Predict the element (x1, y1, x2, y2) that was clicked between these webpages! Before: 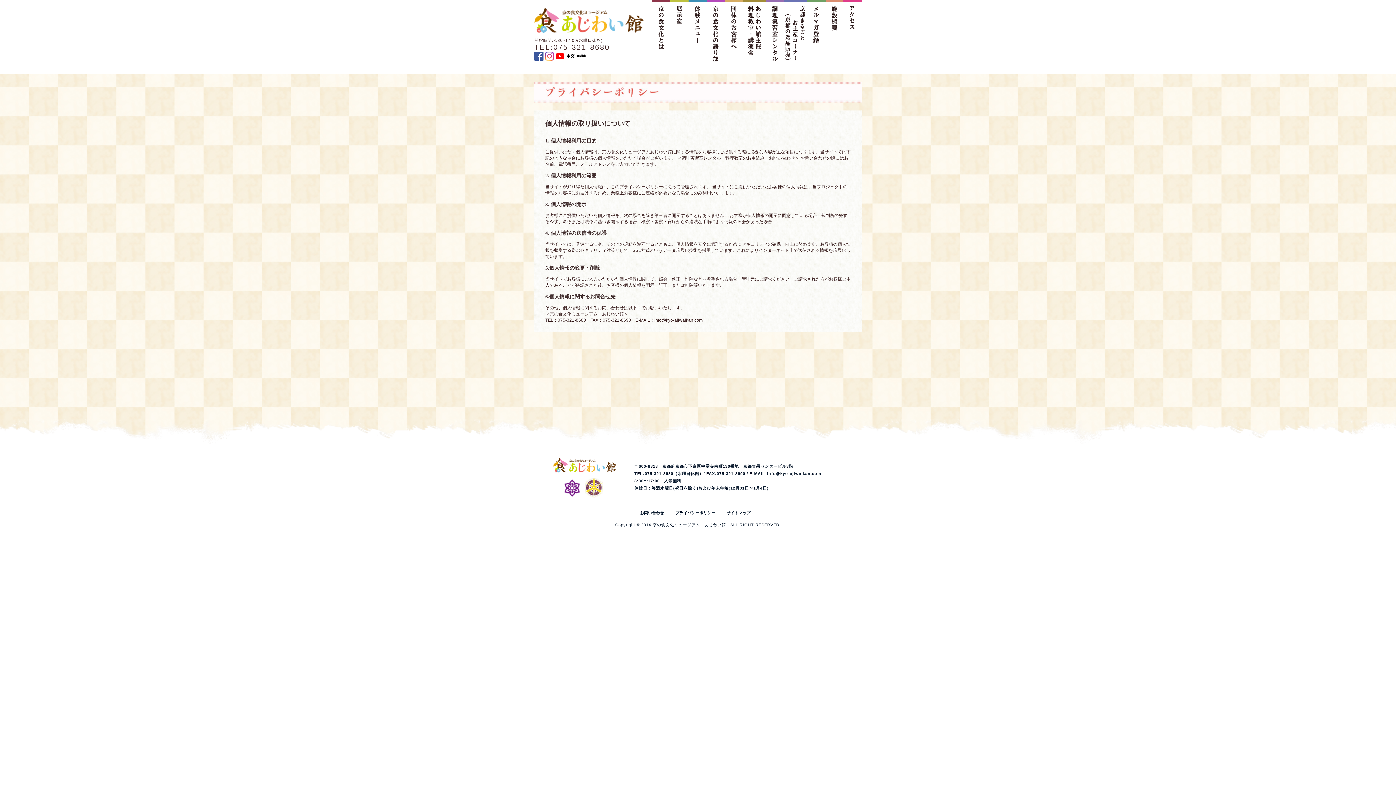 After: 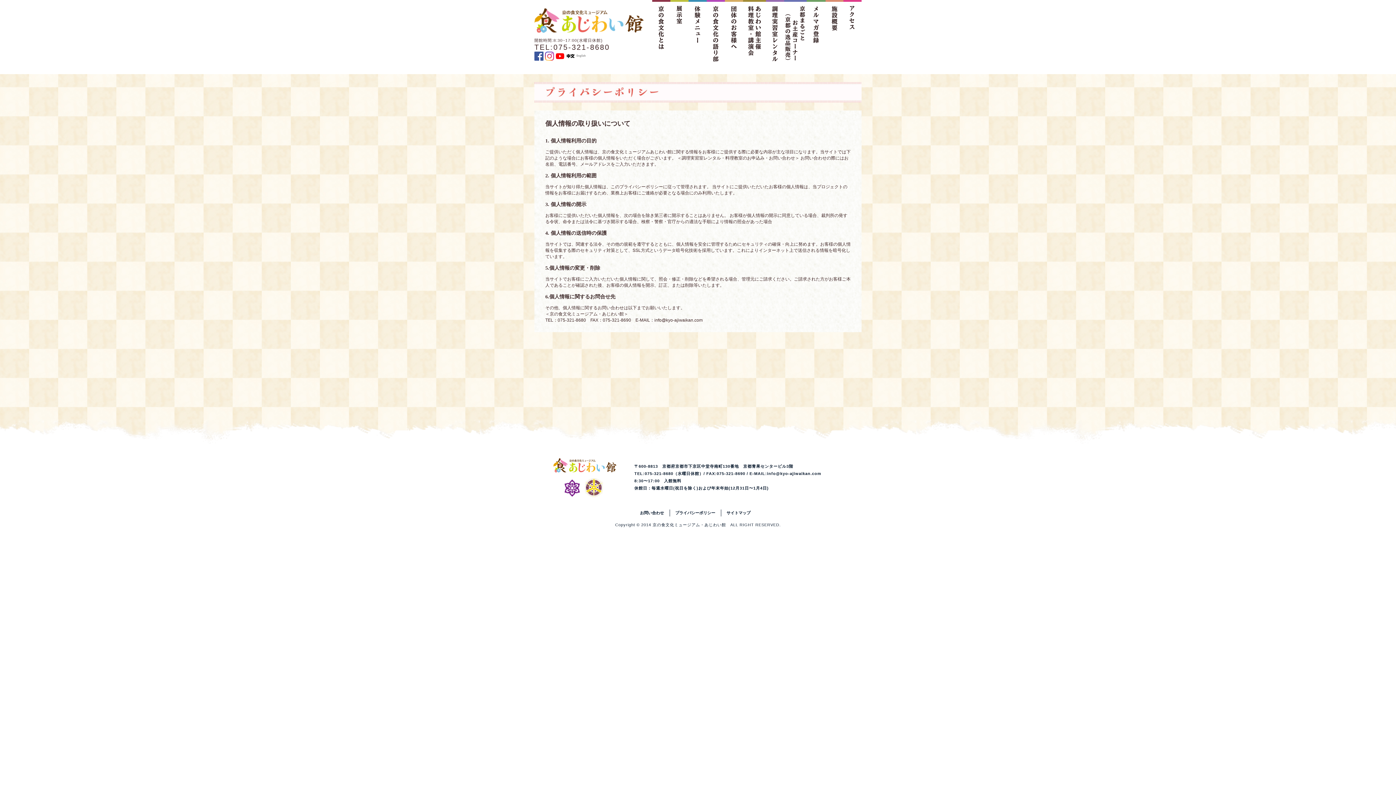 Action: bbox: (576, 61, 585, 65)